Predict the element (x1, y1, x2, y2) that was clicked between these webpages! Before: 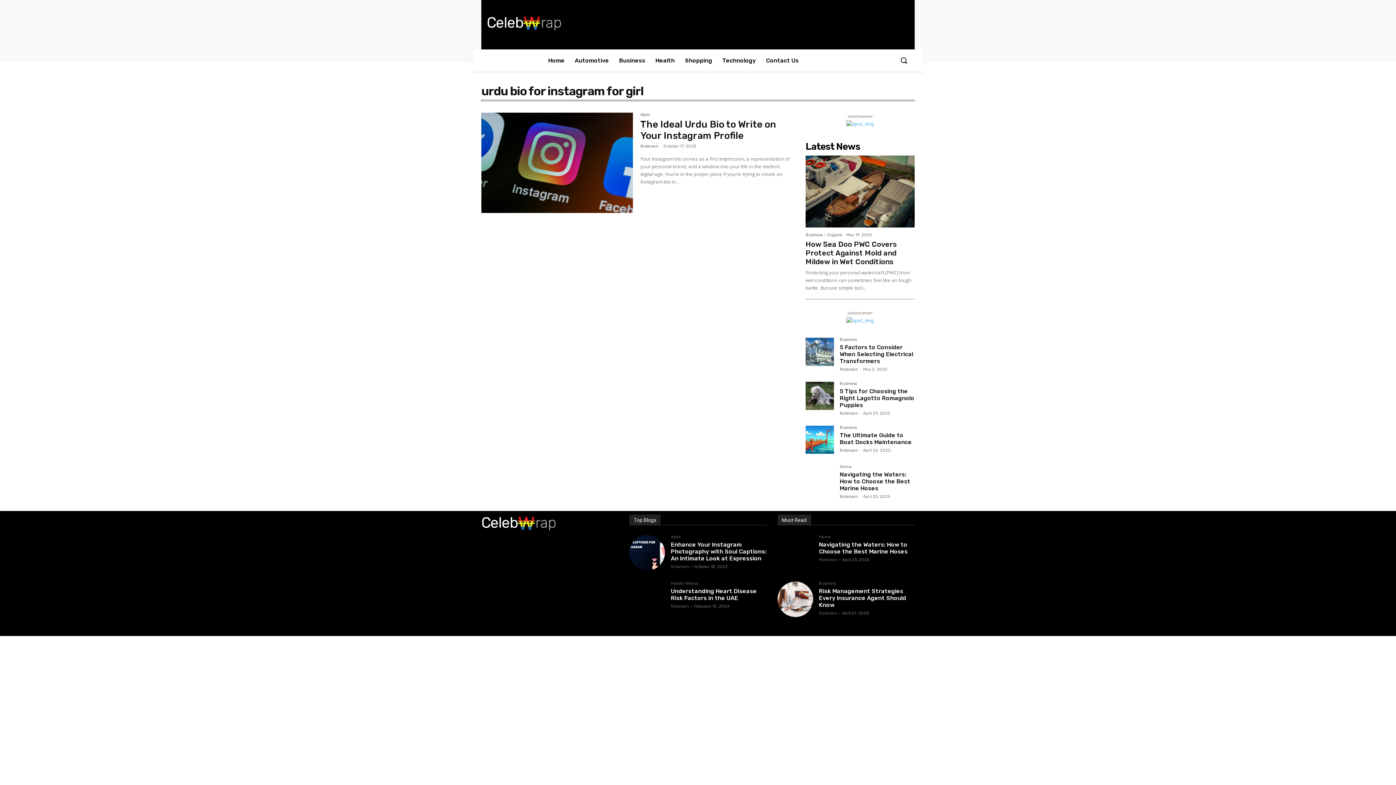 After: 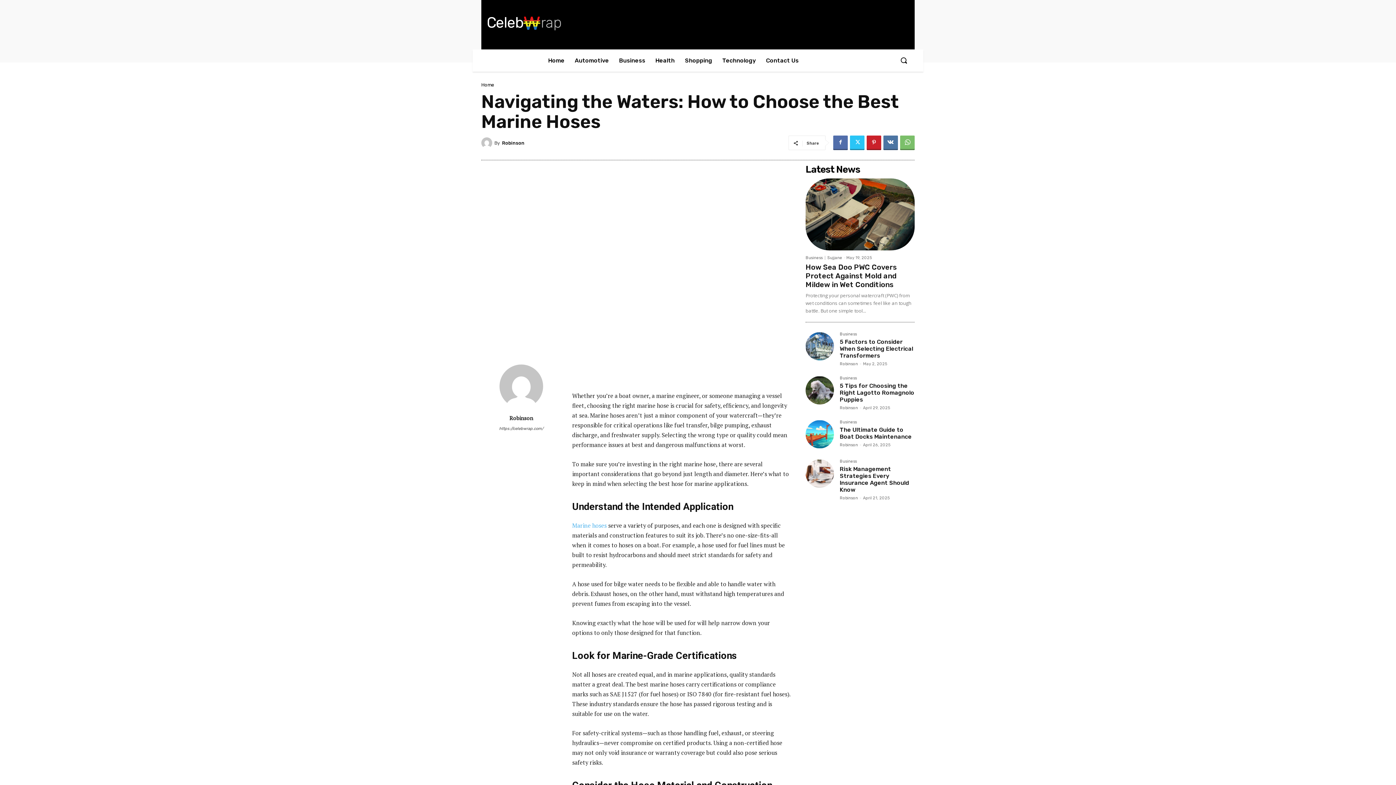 Action: bbox: (819, 541, 907, 555) label: Navigating the Waters: How to Choose the Best Marine Hoses